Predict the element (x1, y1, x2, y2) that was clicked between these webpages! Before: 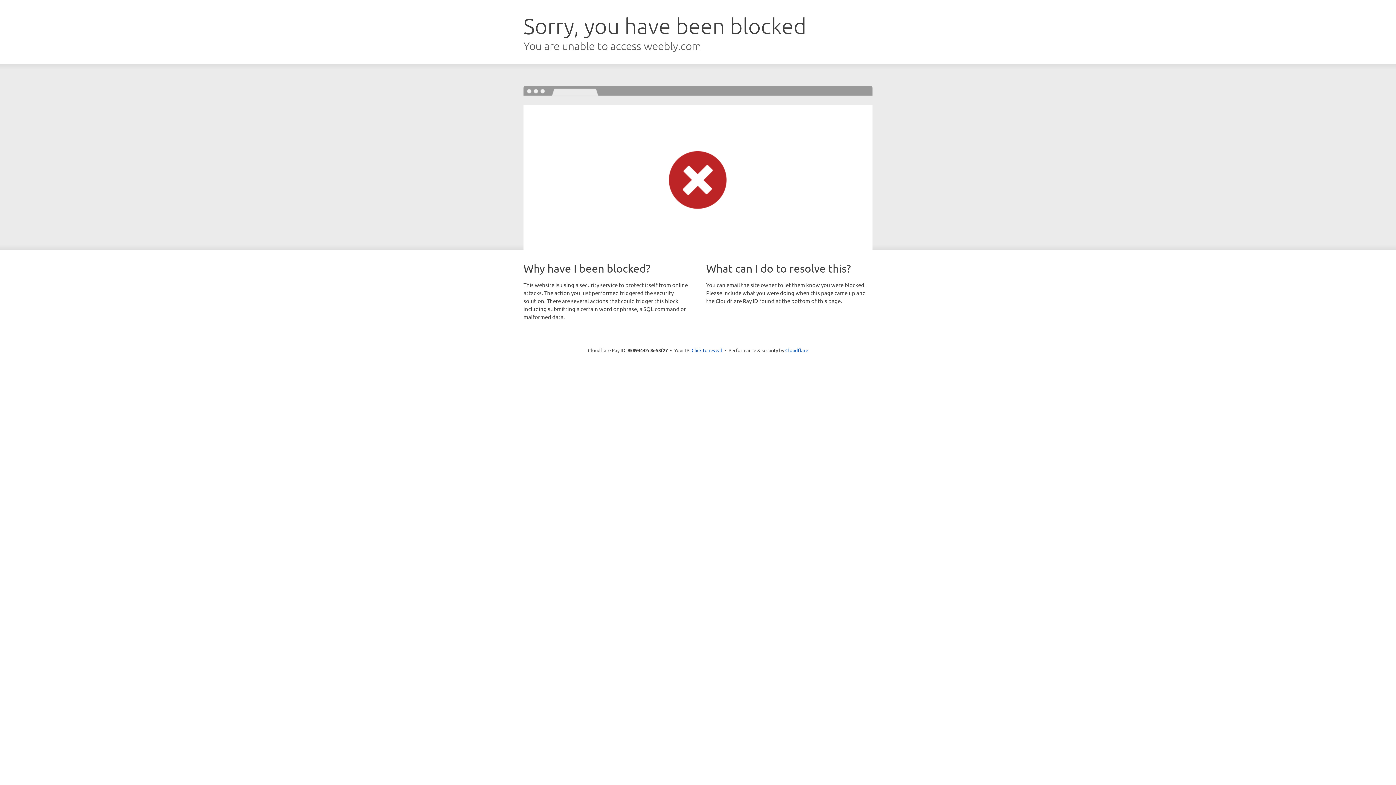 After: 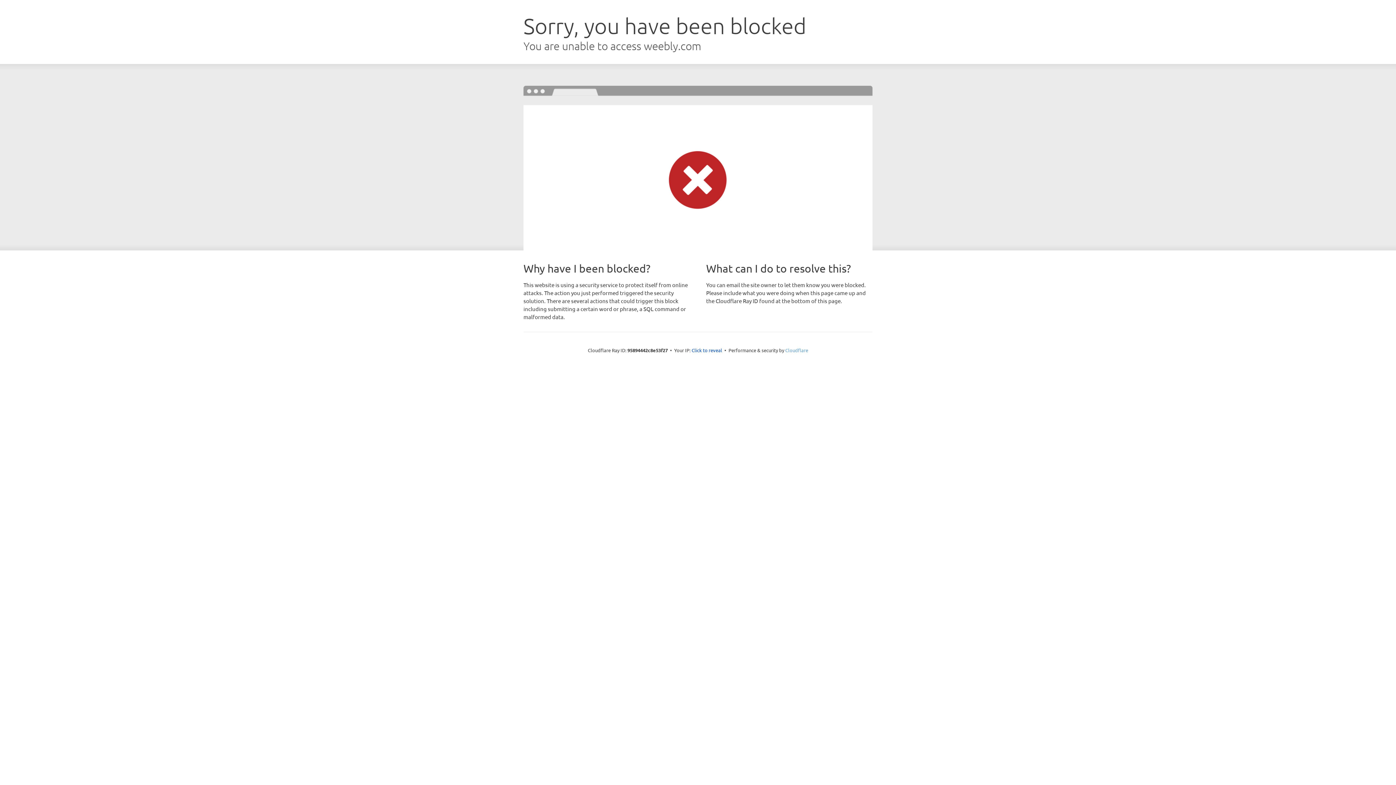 Action: bbox: (785, 347, 808, 353) label: Cloudflare